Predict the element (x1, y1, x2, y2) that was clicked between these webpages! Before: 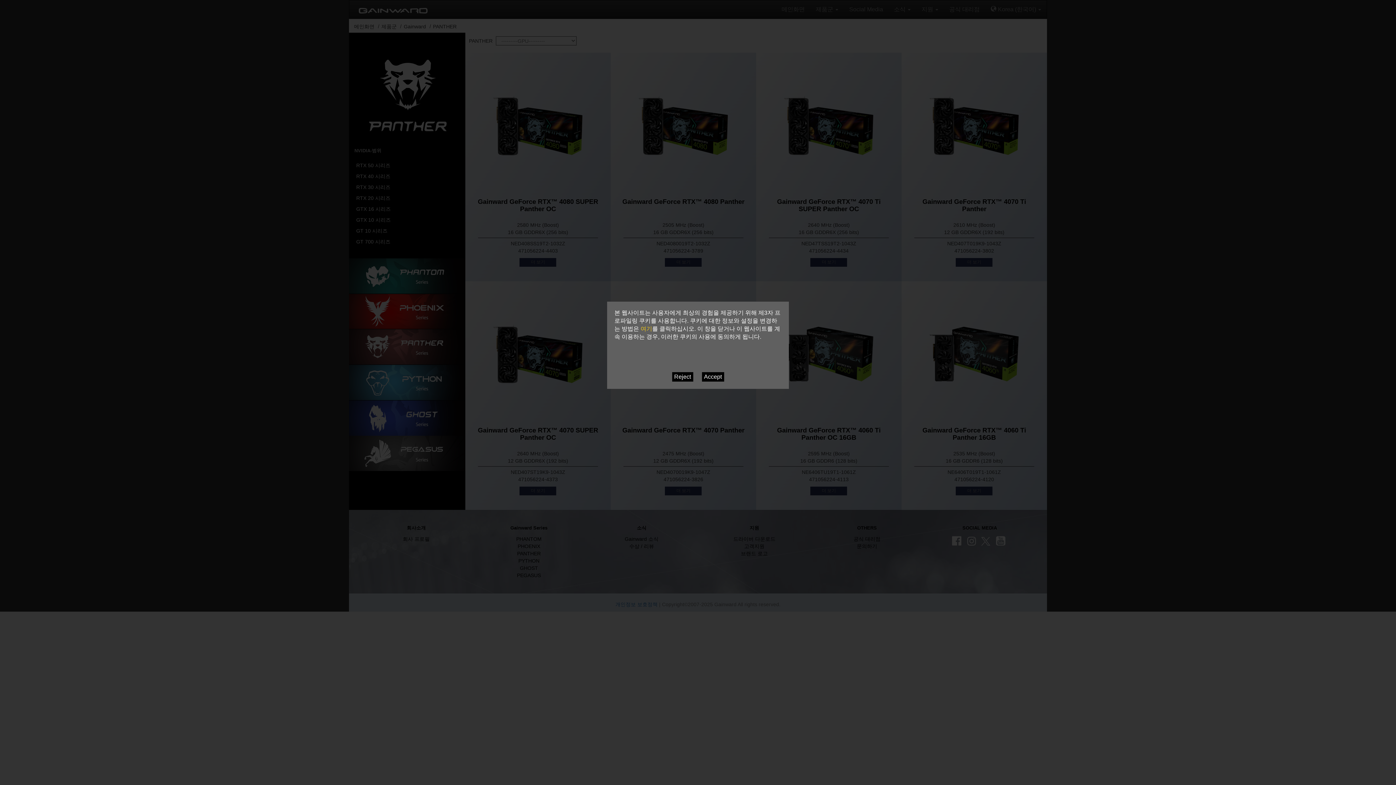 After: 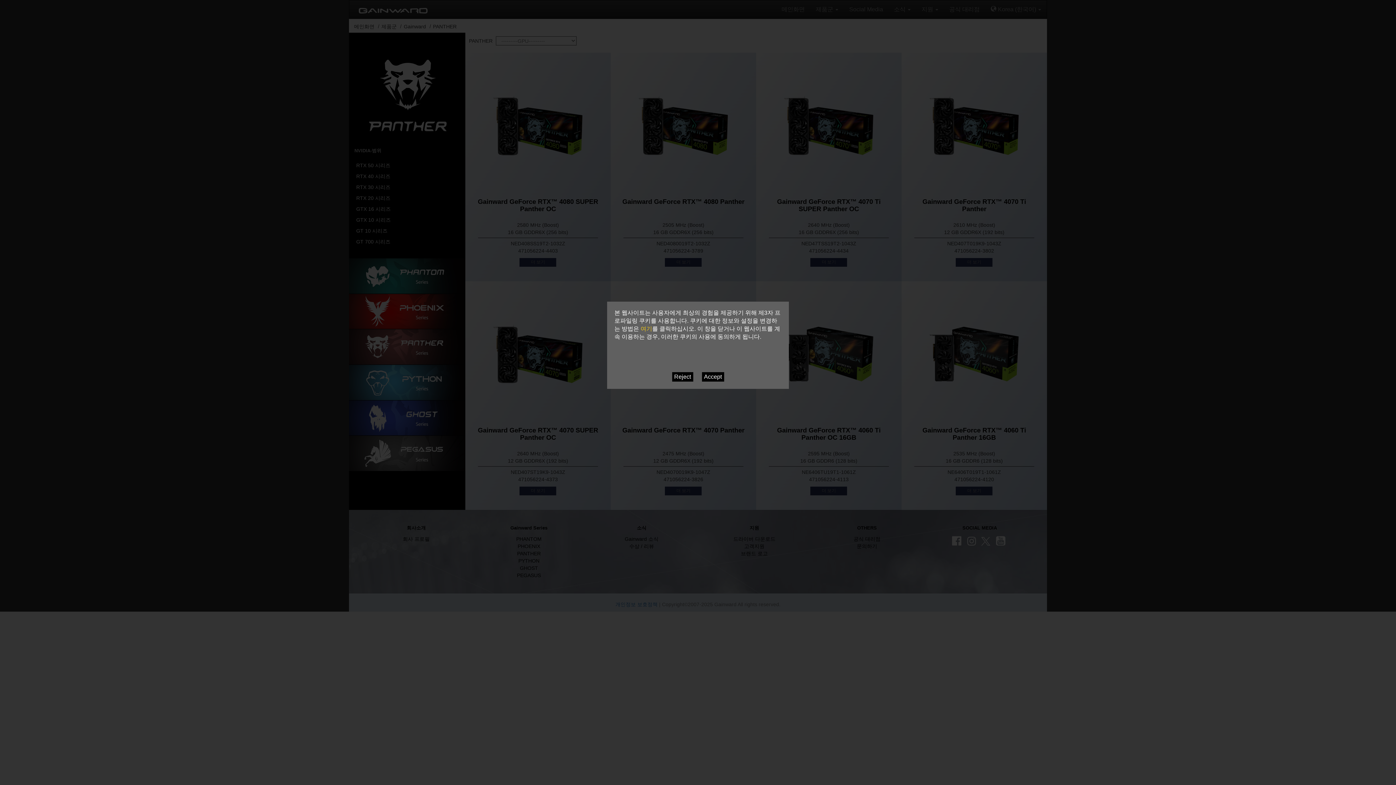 Action: bbox: (640, 325, 652, 332) label: 여기